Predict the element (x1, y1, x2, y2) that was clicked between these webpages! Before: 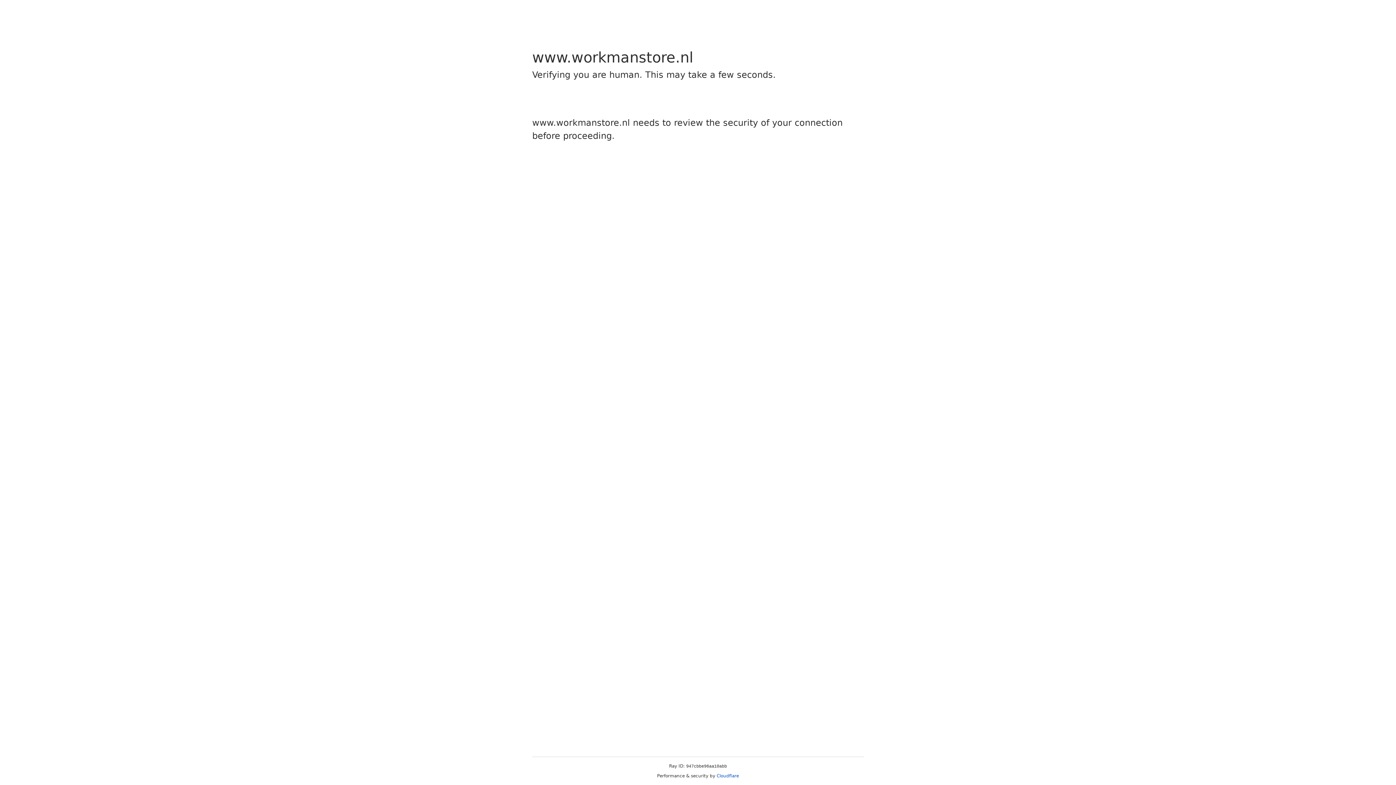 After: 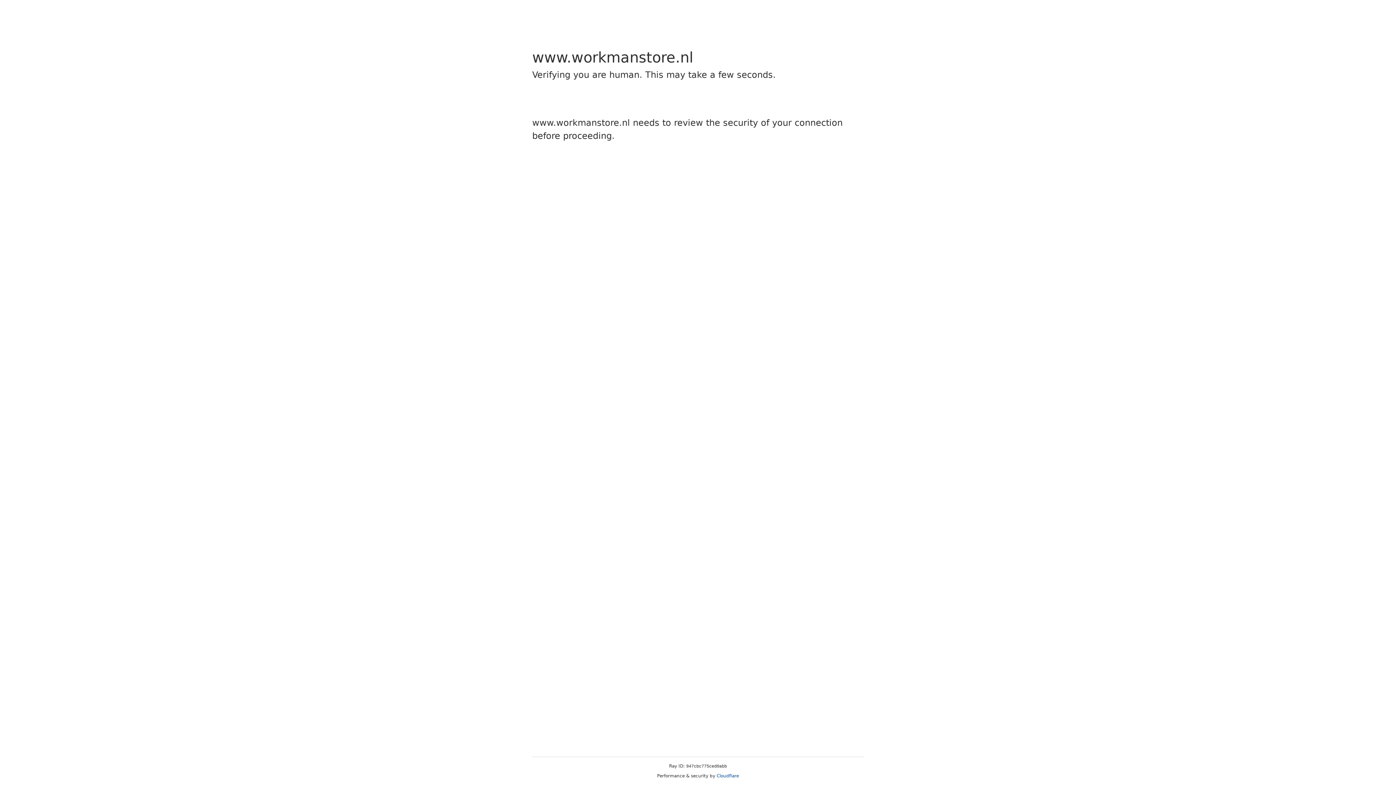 Action: label: Cloudflare bbox: (716, 773, 739, 778)